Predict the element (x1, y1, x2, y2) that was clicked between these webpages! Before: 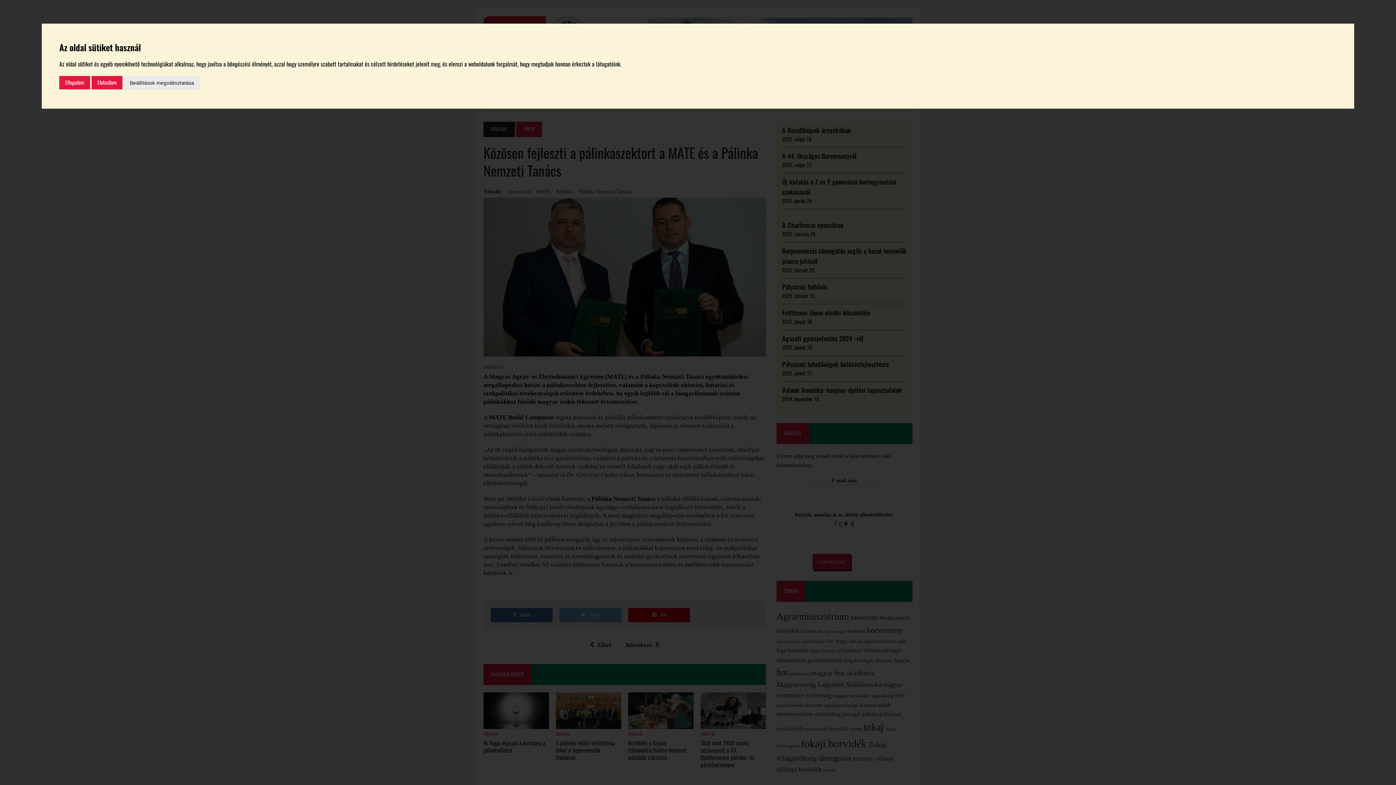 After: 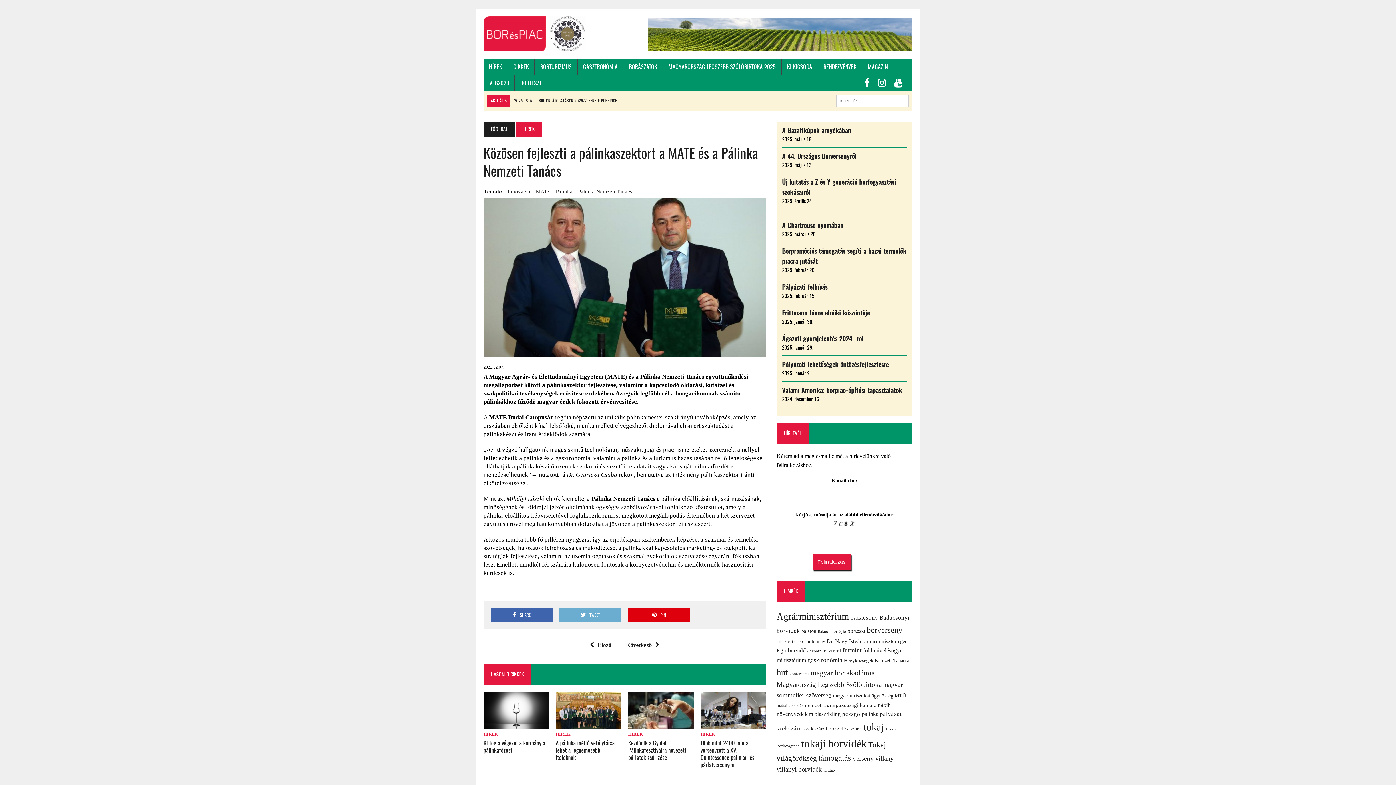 Action: label: Elfogadom bbox: (59, 75, 90, 89)